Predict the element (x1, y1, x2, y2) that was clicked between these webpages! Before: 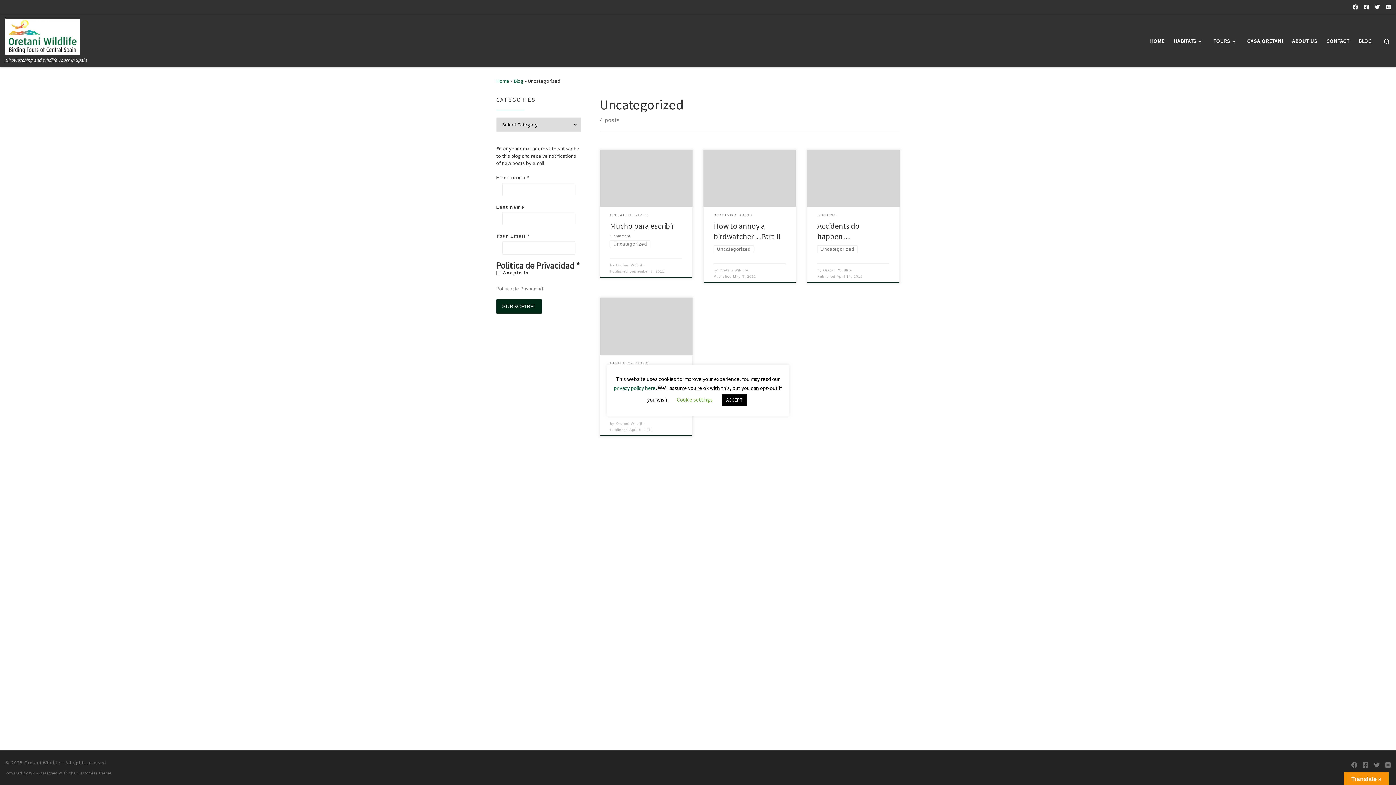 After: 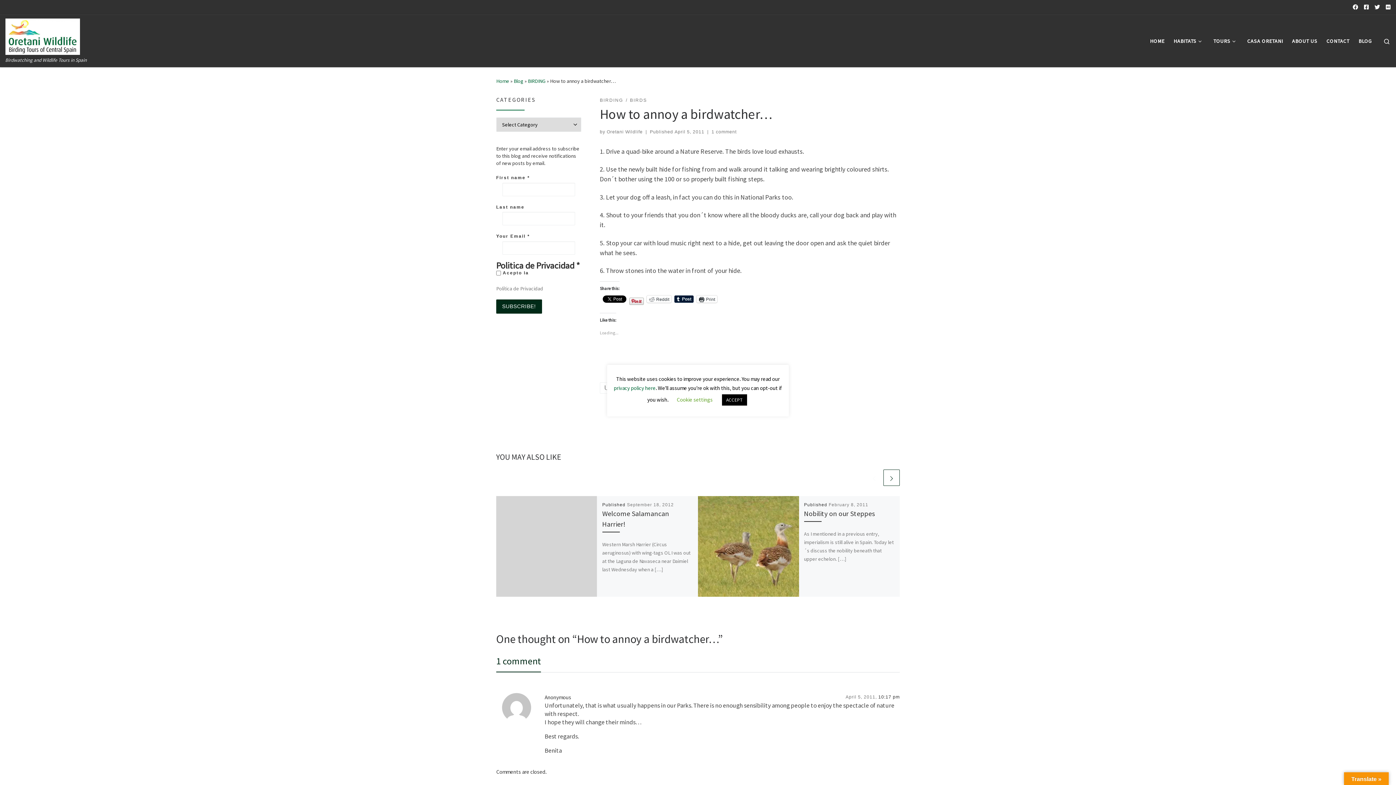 Action: label: April 5, 2011 bbox: (629, 428, 653, 432)